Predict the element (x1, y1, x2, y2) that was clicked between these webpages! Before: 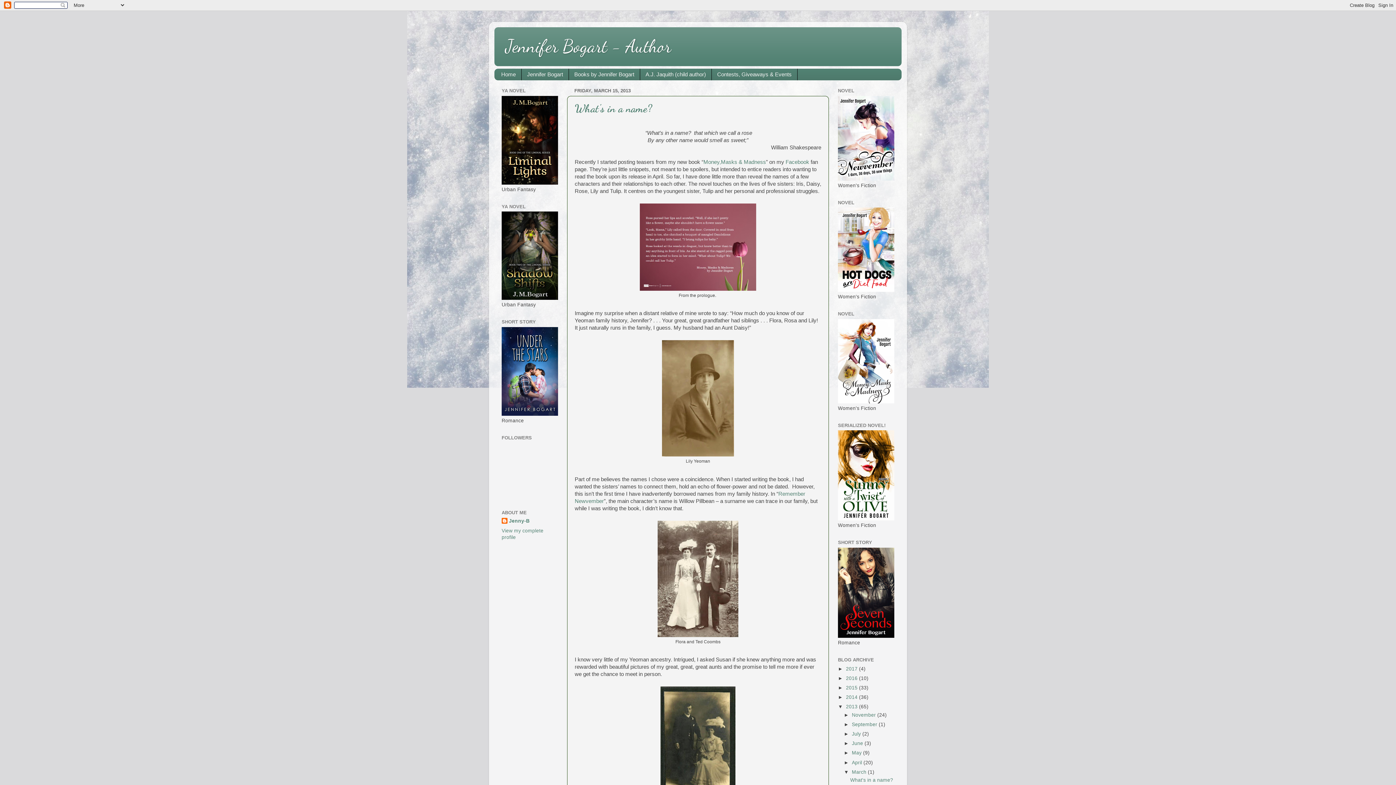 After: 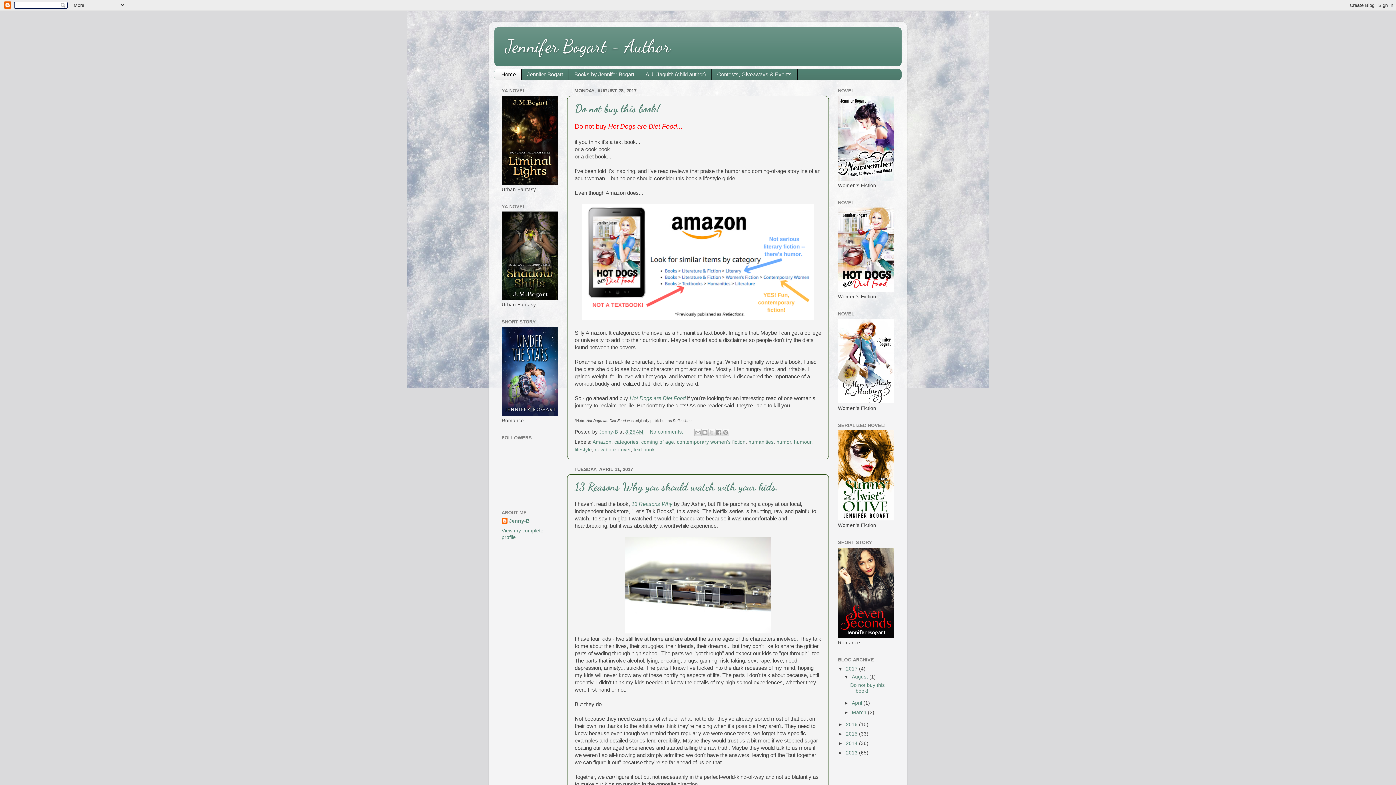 Action: bbox: (505, 35, 671, 57) label: Jennifer Bogart - Author